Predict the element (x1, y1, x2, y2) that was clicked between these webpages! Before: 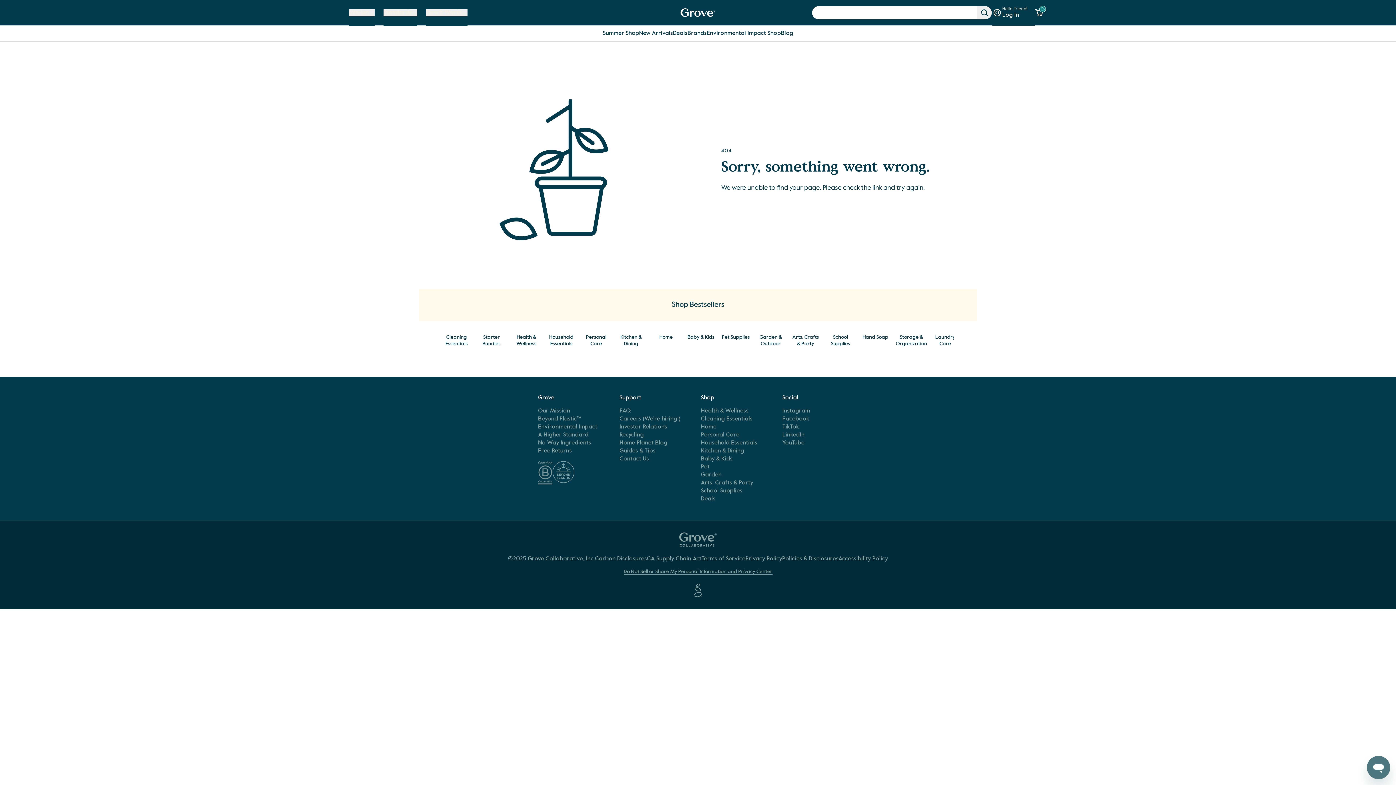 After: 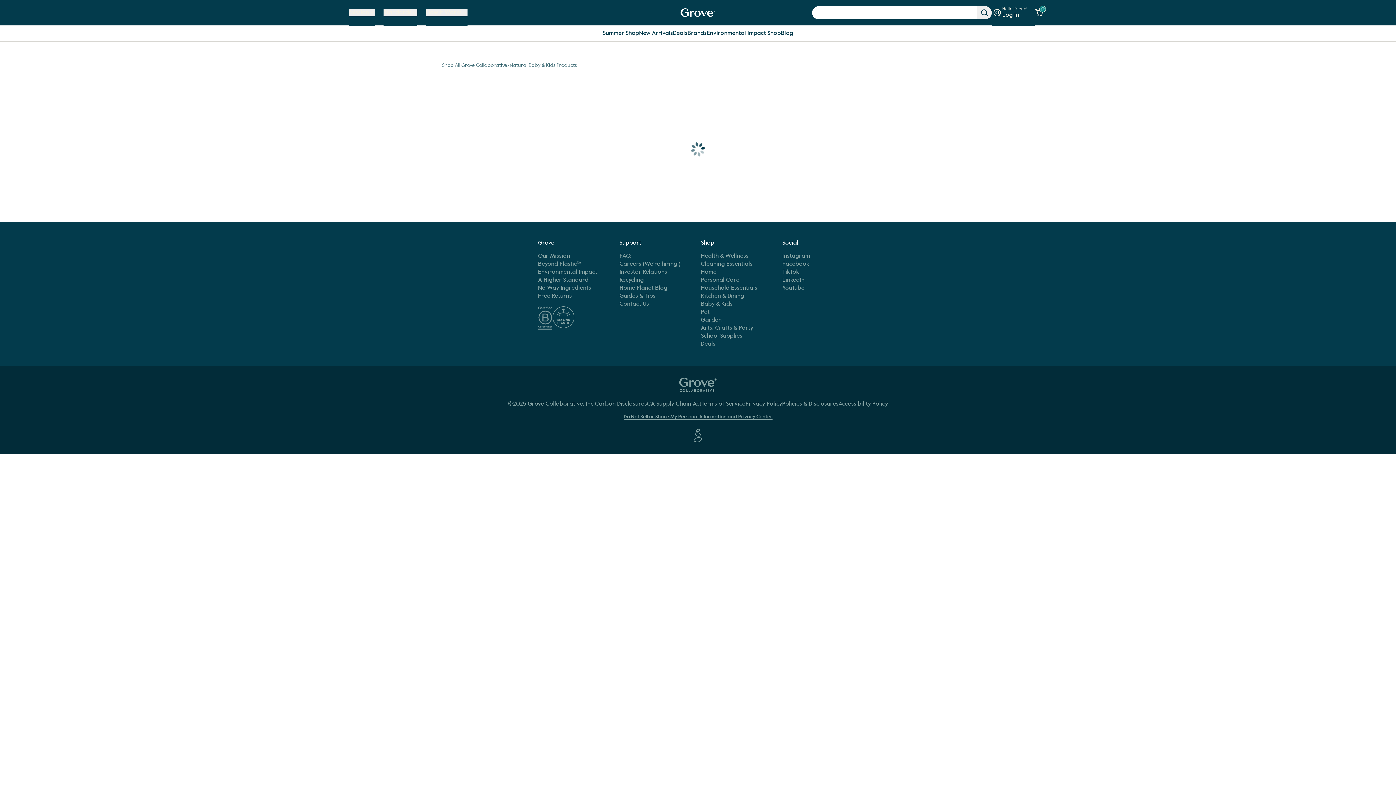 Action: label: Baby & Kids bbox: (686, 332, 715, 340)